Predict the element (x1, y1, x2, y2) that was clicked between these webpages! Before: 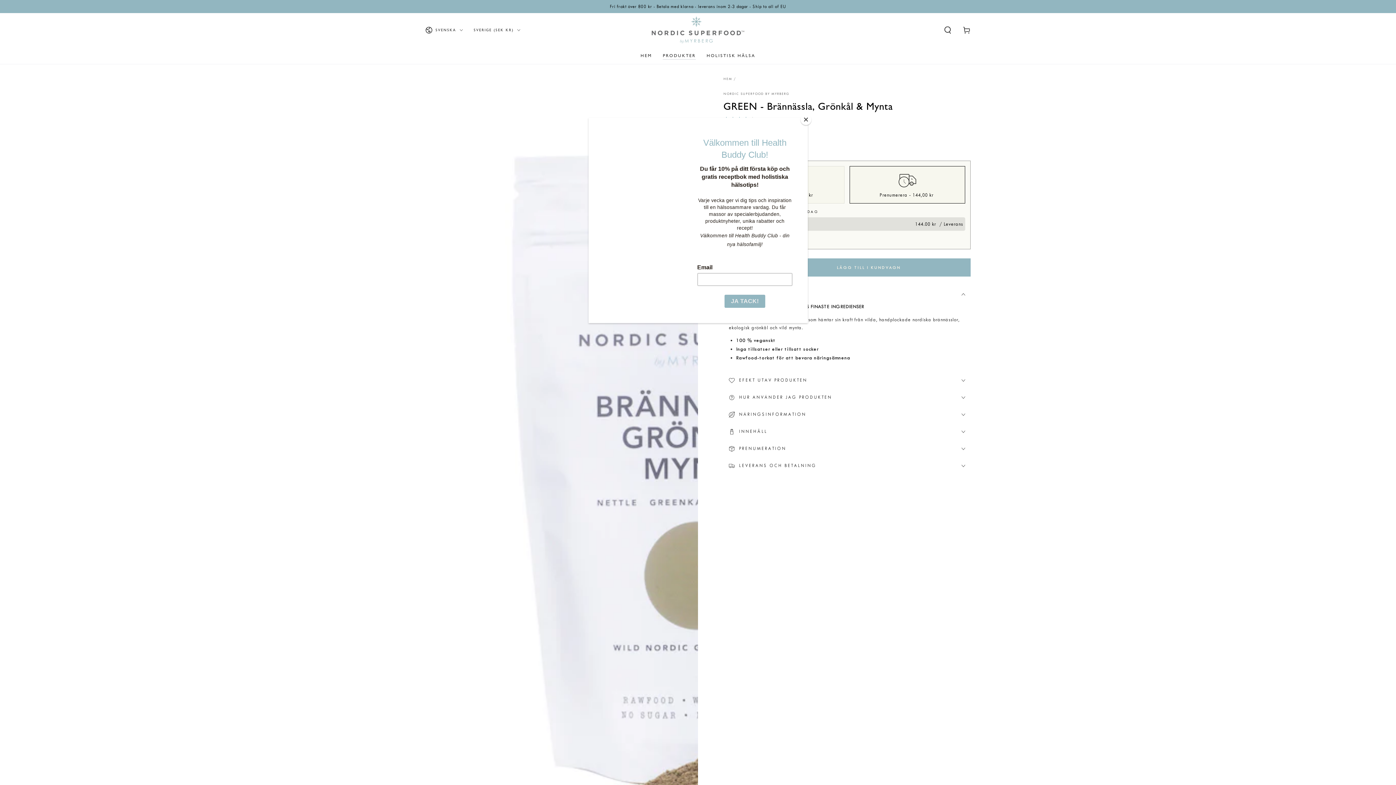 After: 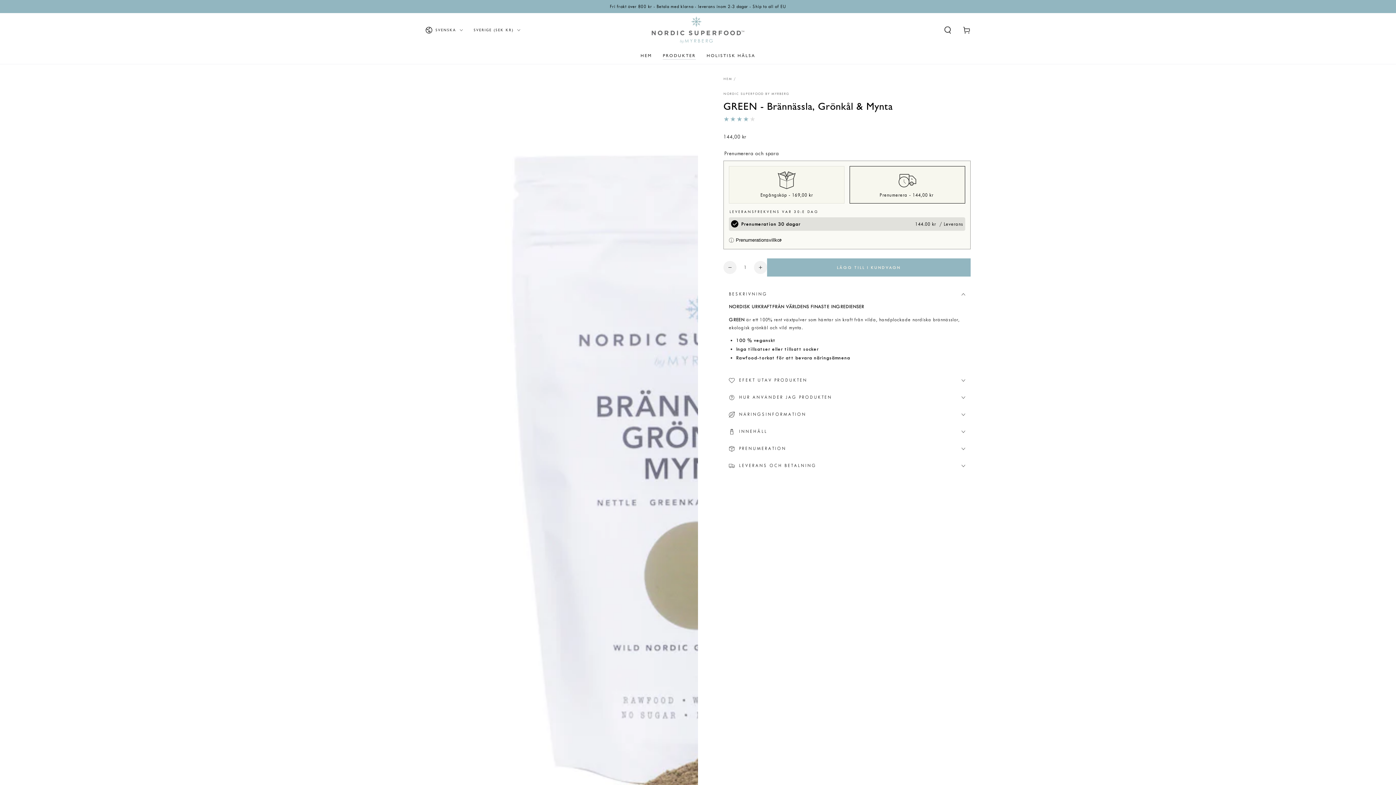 Action: bbox: (800, 114, 811, 125) label: Close